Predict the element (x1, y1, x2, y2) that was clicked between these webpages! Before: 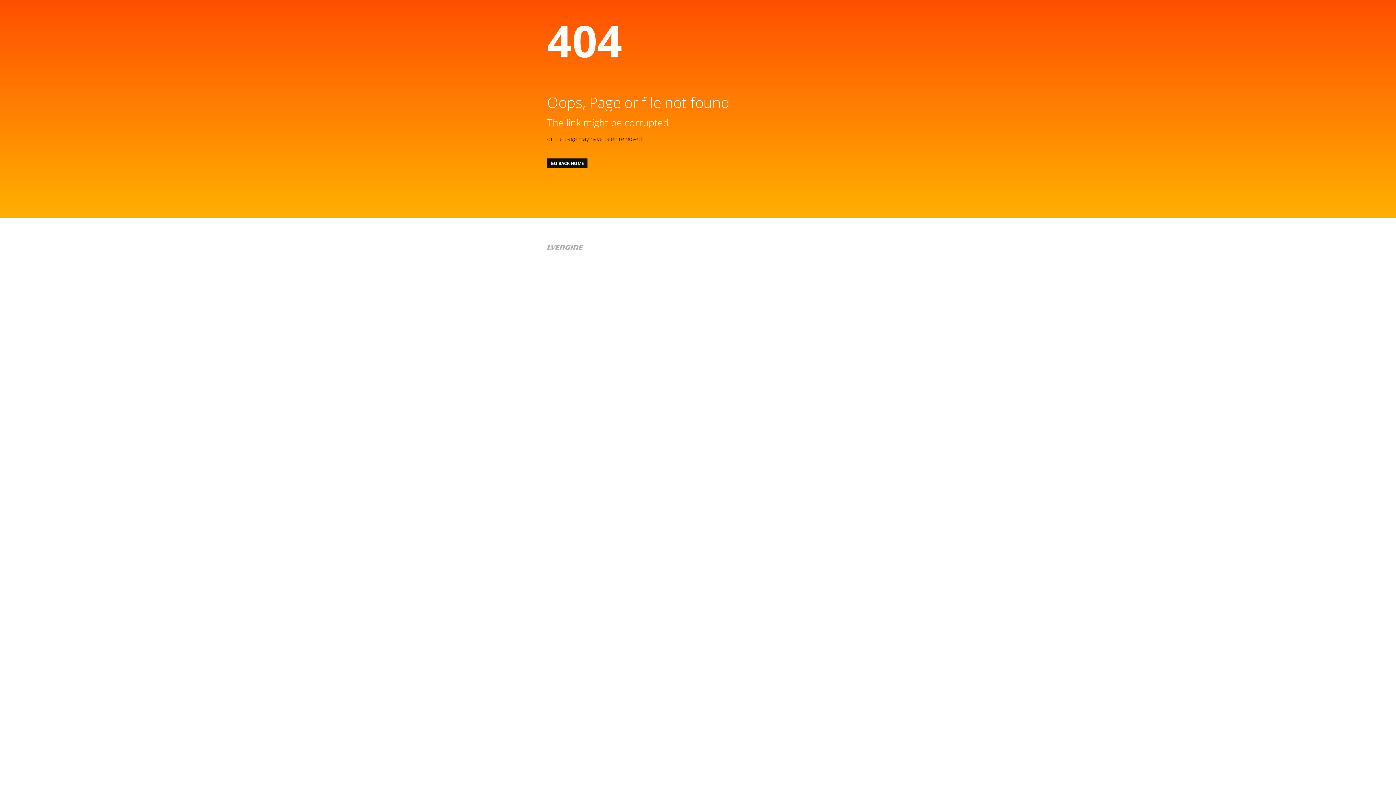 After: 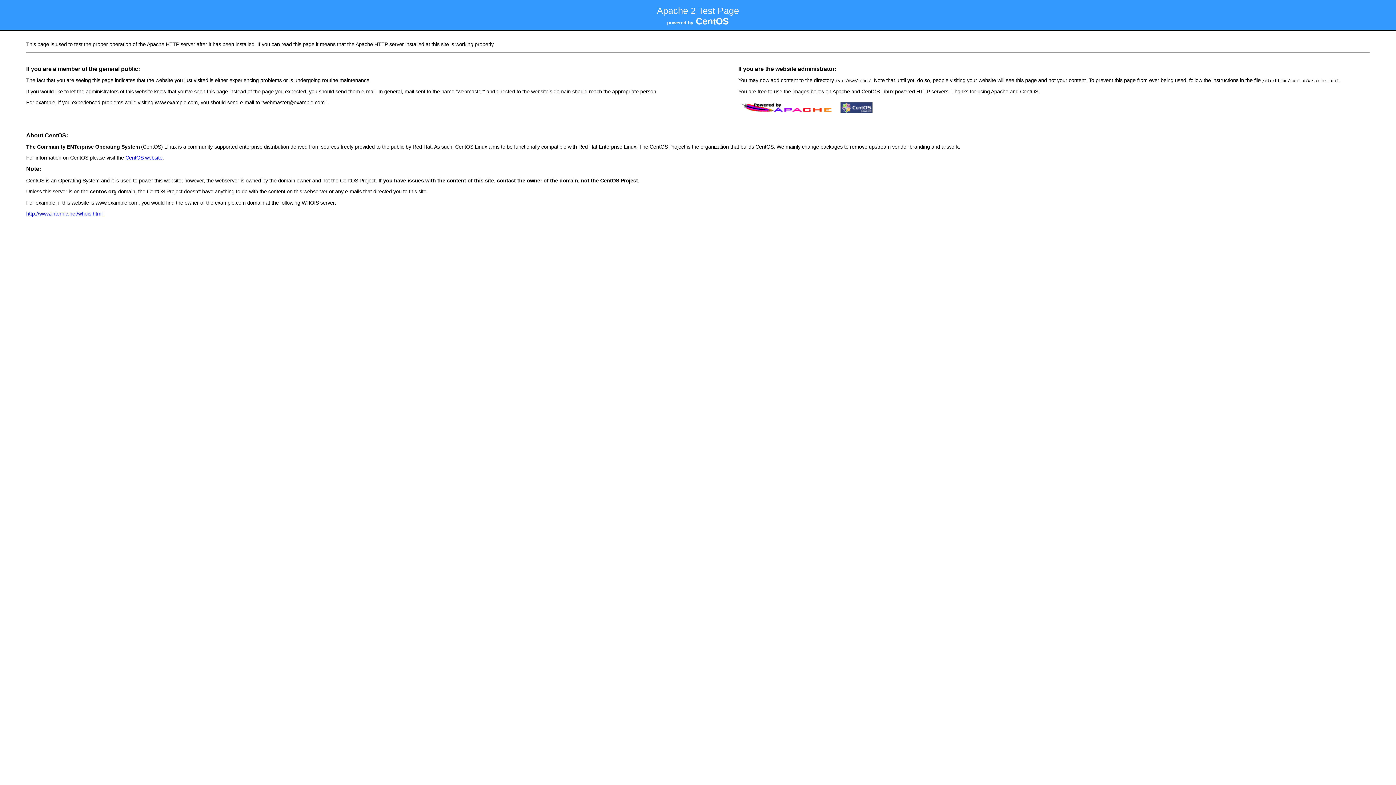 Action: label: GO BACK HOME bbox: (547, 158, 587, 168)